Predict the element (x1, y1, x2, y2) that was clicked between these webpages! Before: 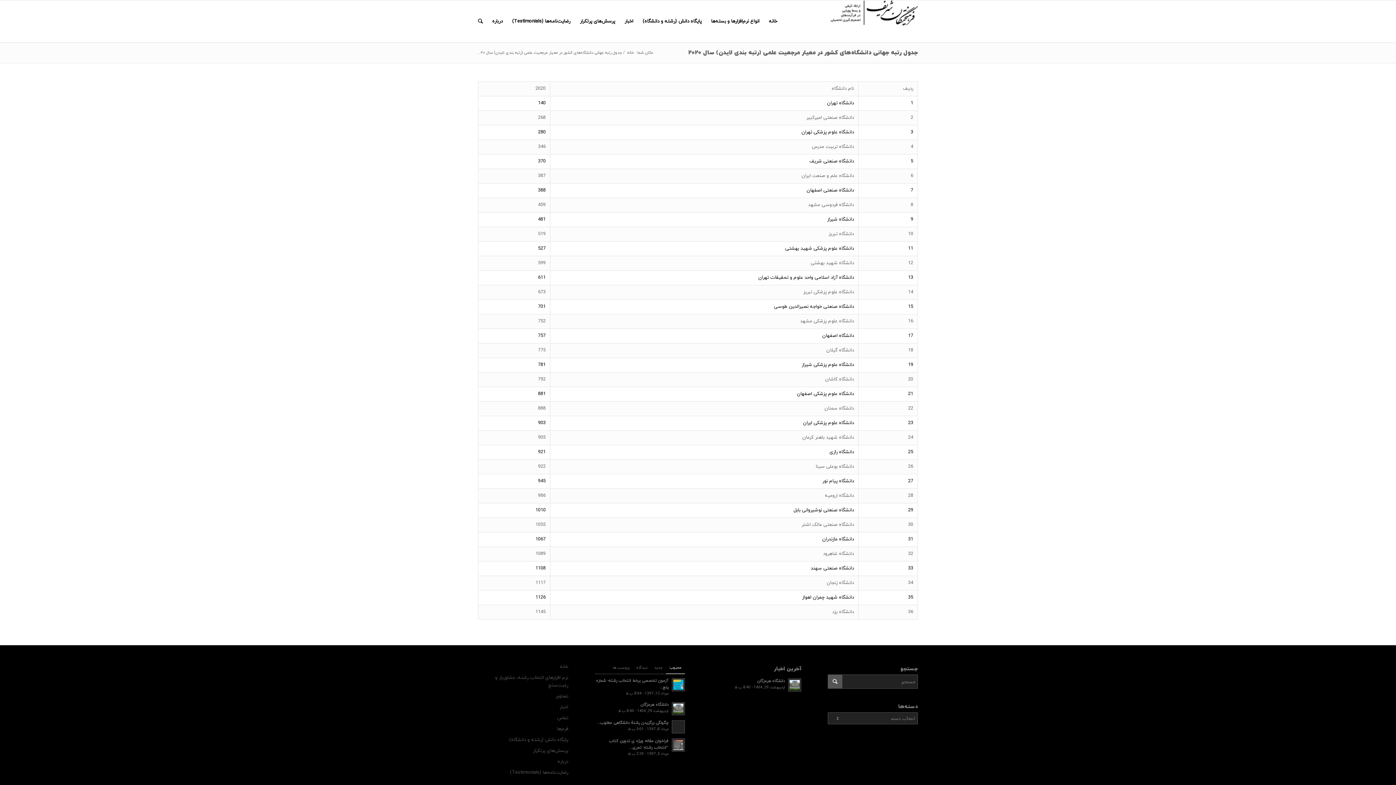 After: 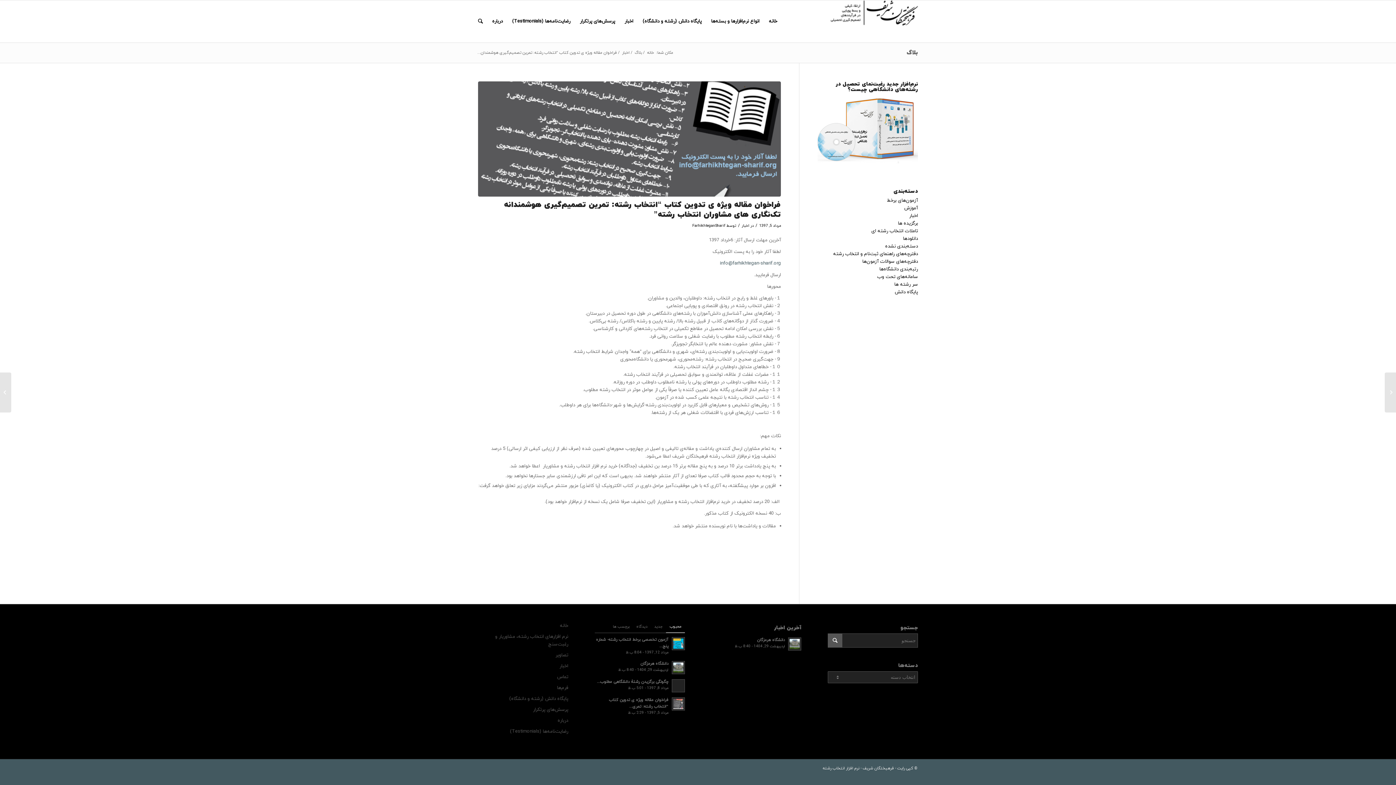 Action: bbox: (594, 737, 684, 757) label: فراخوان مقاله ویژه ی تدوین کتاب “انتخاب رشته: تمری...
مرداد 5, 1397 - 2:29 ب.ظ